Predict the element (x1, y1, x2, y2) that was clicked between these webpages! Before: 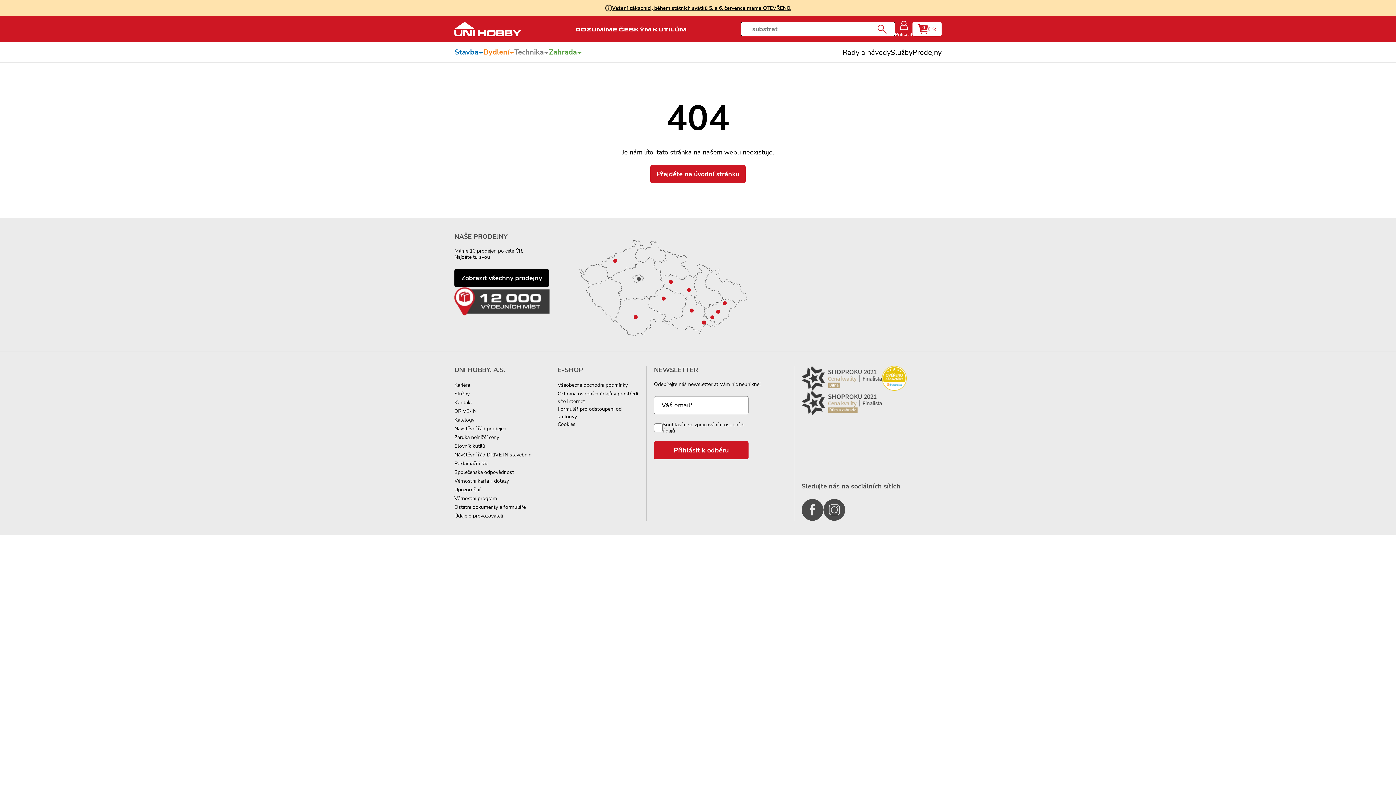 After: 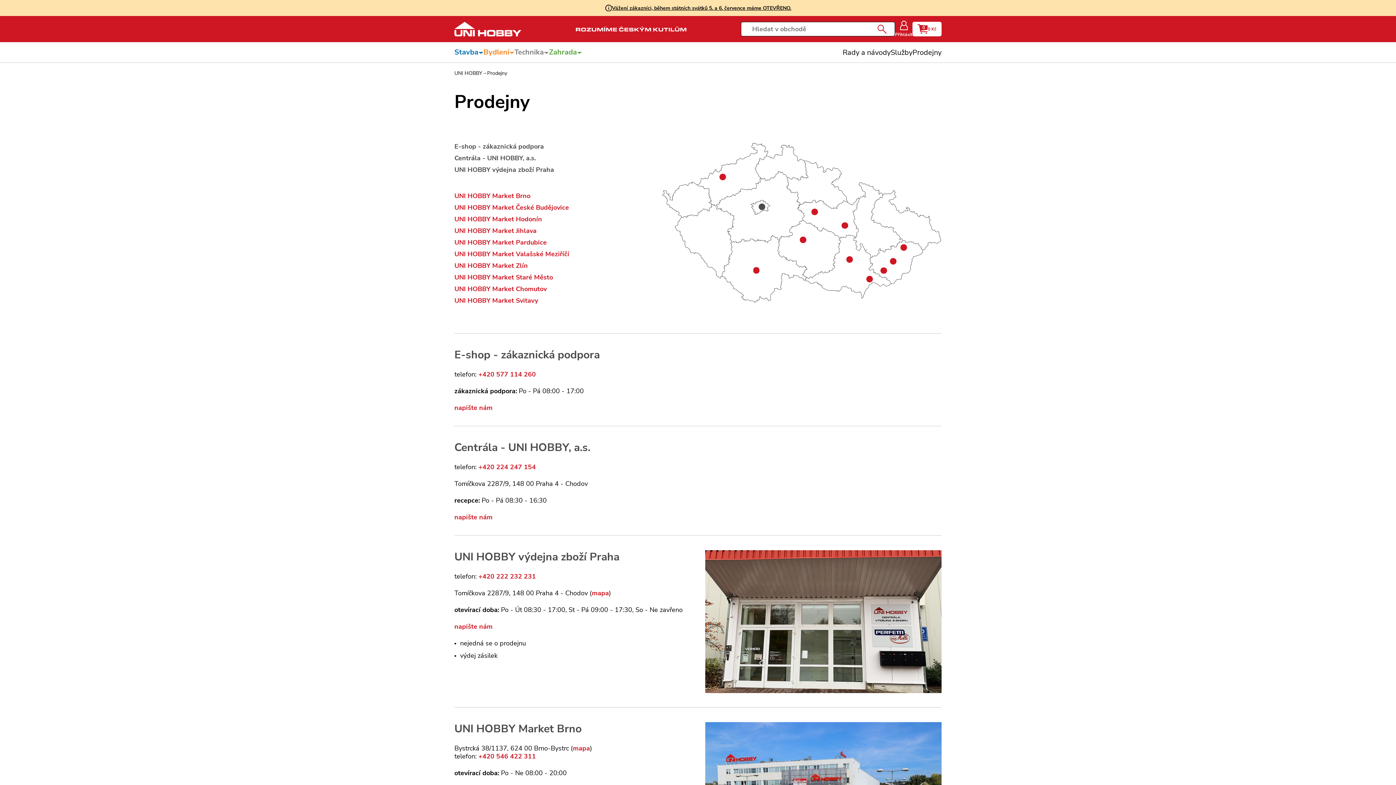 Action: bbox: (912, 47, 941, 57) label: Prodejny